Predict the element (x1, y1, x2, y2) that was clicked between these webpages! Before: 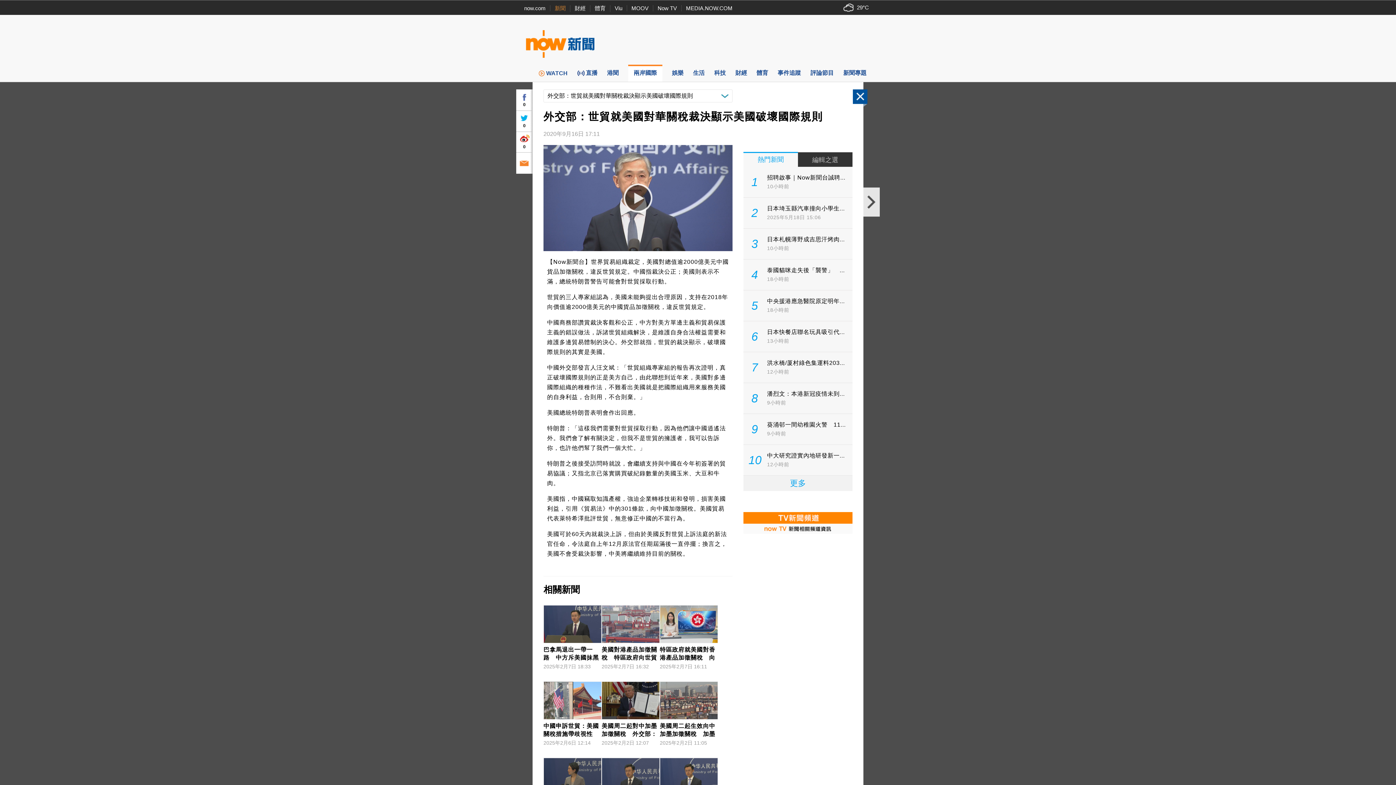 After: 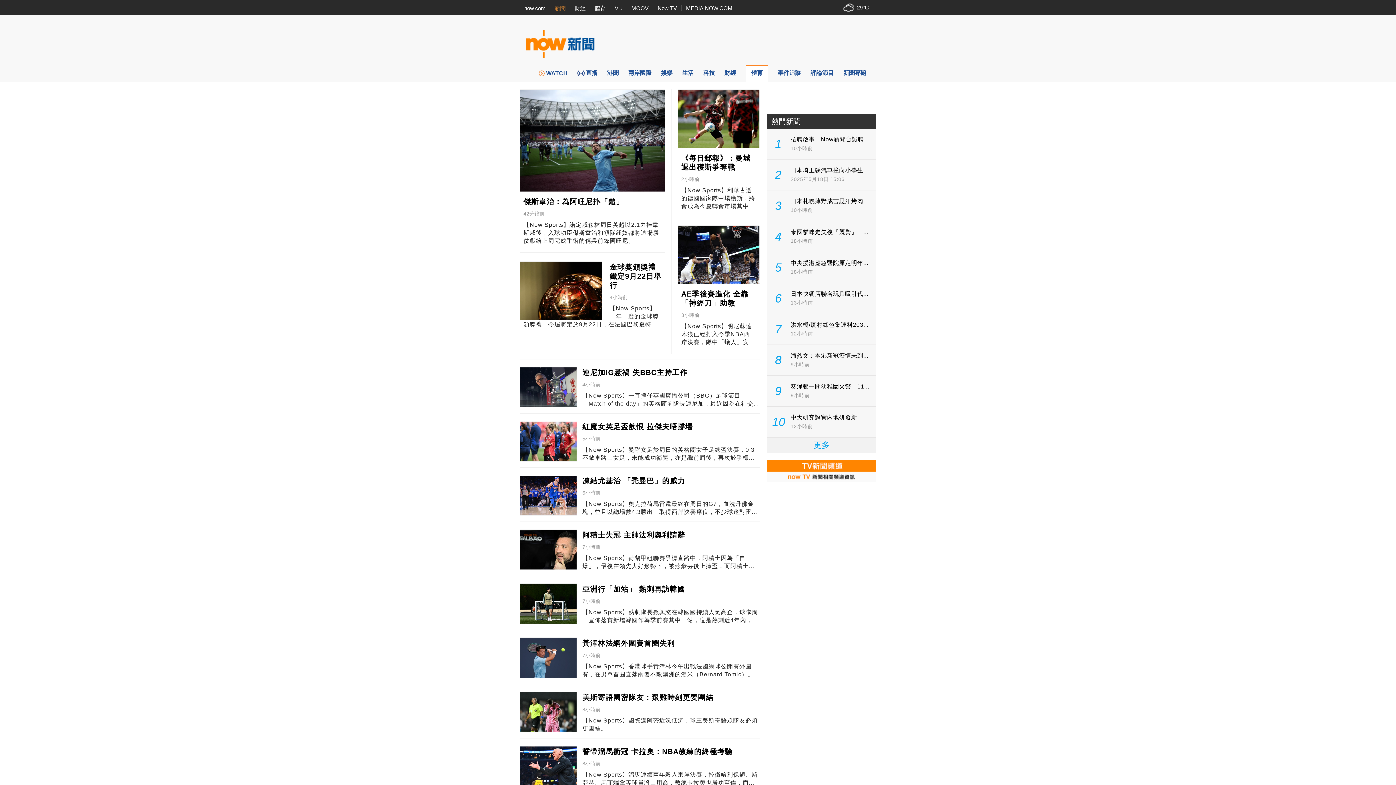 Action: label: 體育 bbox: (756, 64, 768, 81)